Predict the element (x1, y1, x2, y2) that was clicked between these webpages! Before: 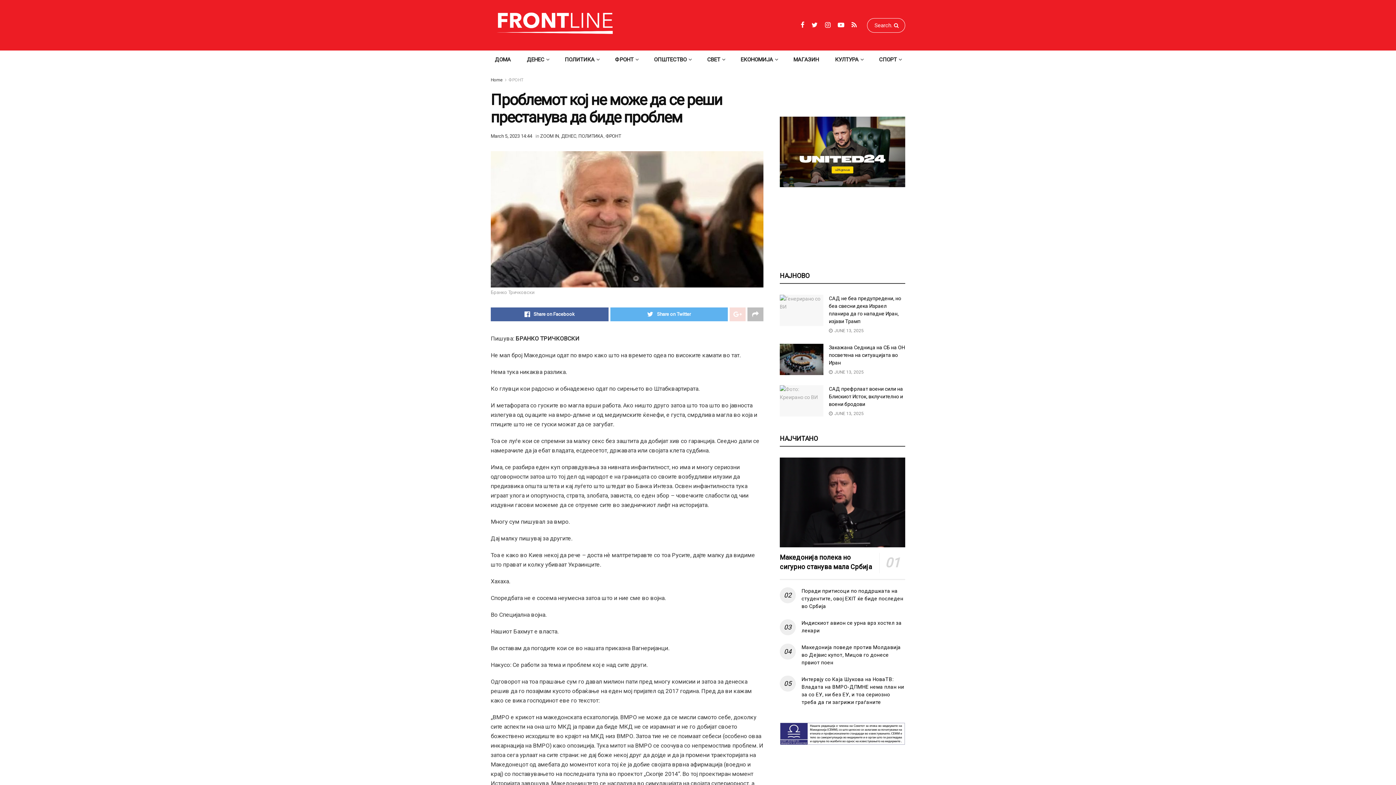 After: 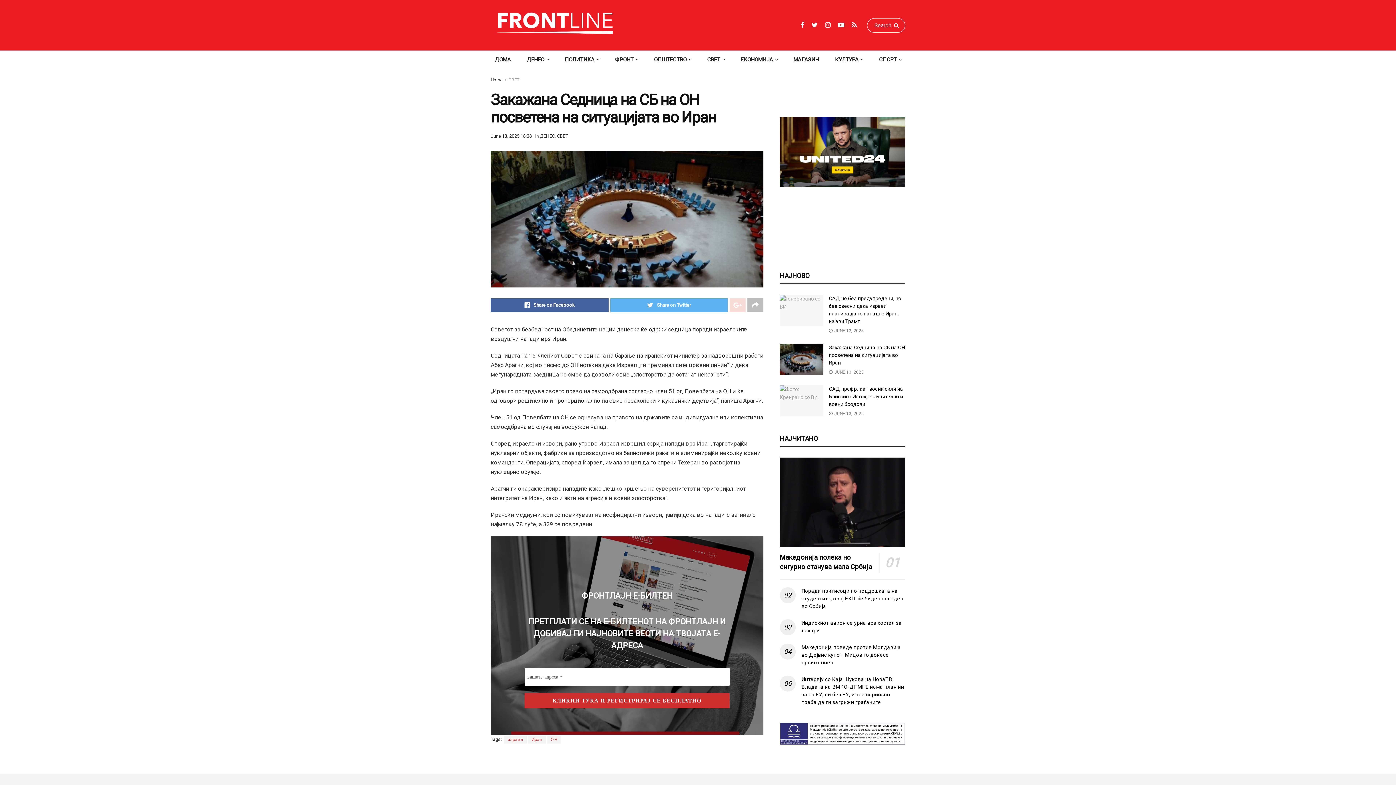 Action: label: Закажана Седница на СБ на ОН посветена на ситуацијата во Иран bbox: (829, 344, 905, 365)